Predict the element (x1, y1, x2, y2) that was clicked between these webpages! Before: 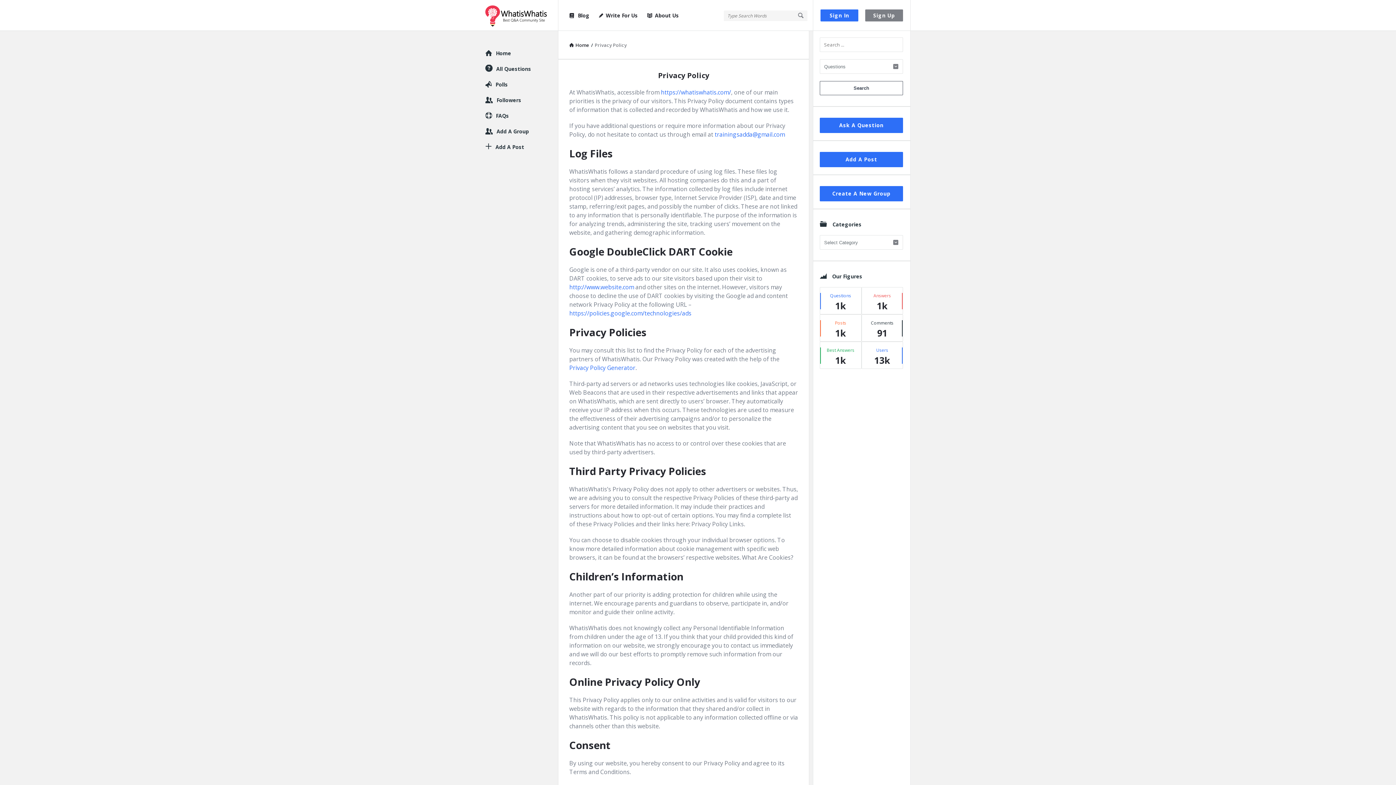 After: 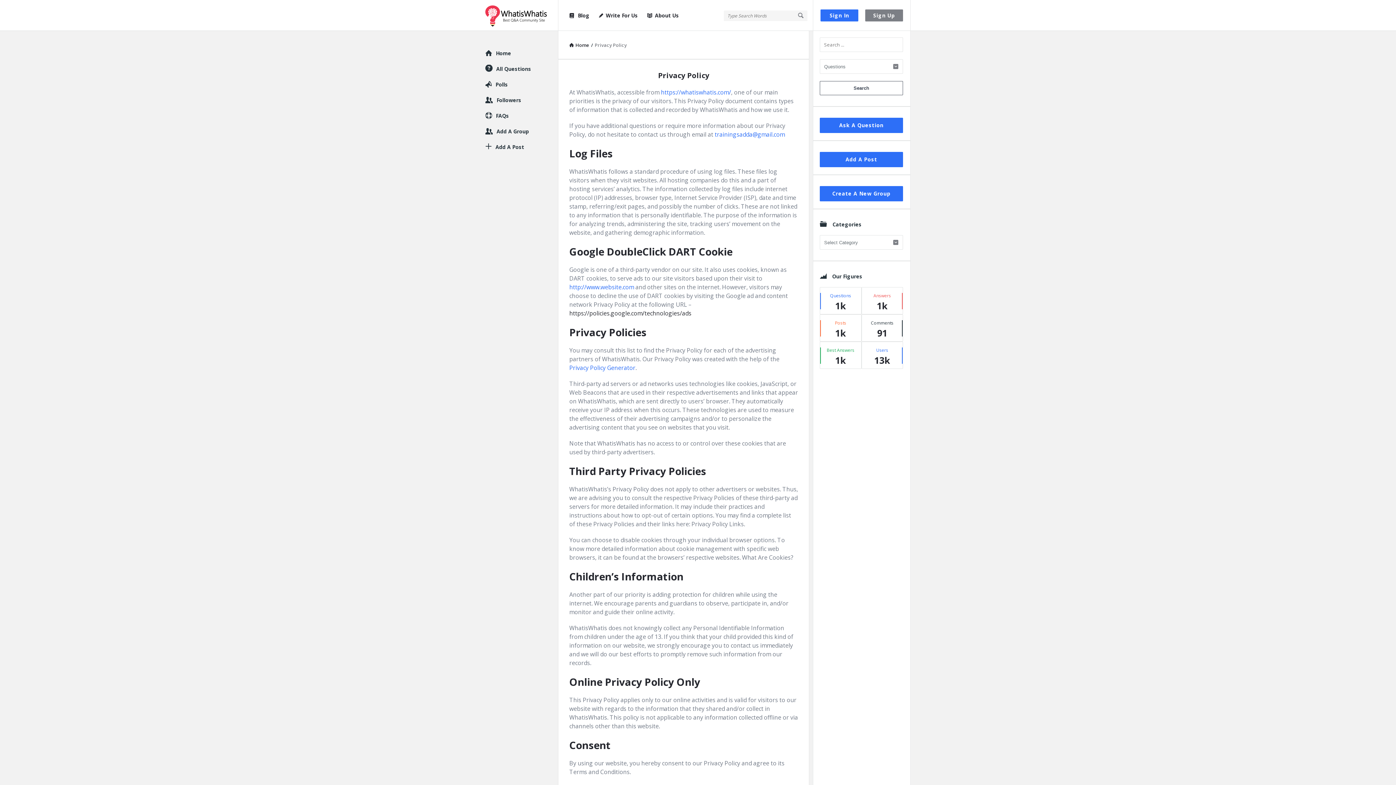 Action: bbox: (569, 309, 691, 317) label: https://policies.google.com/technologies/ads